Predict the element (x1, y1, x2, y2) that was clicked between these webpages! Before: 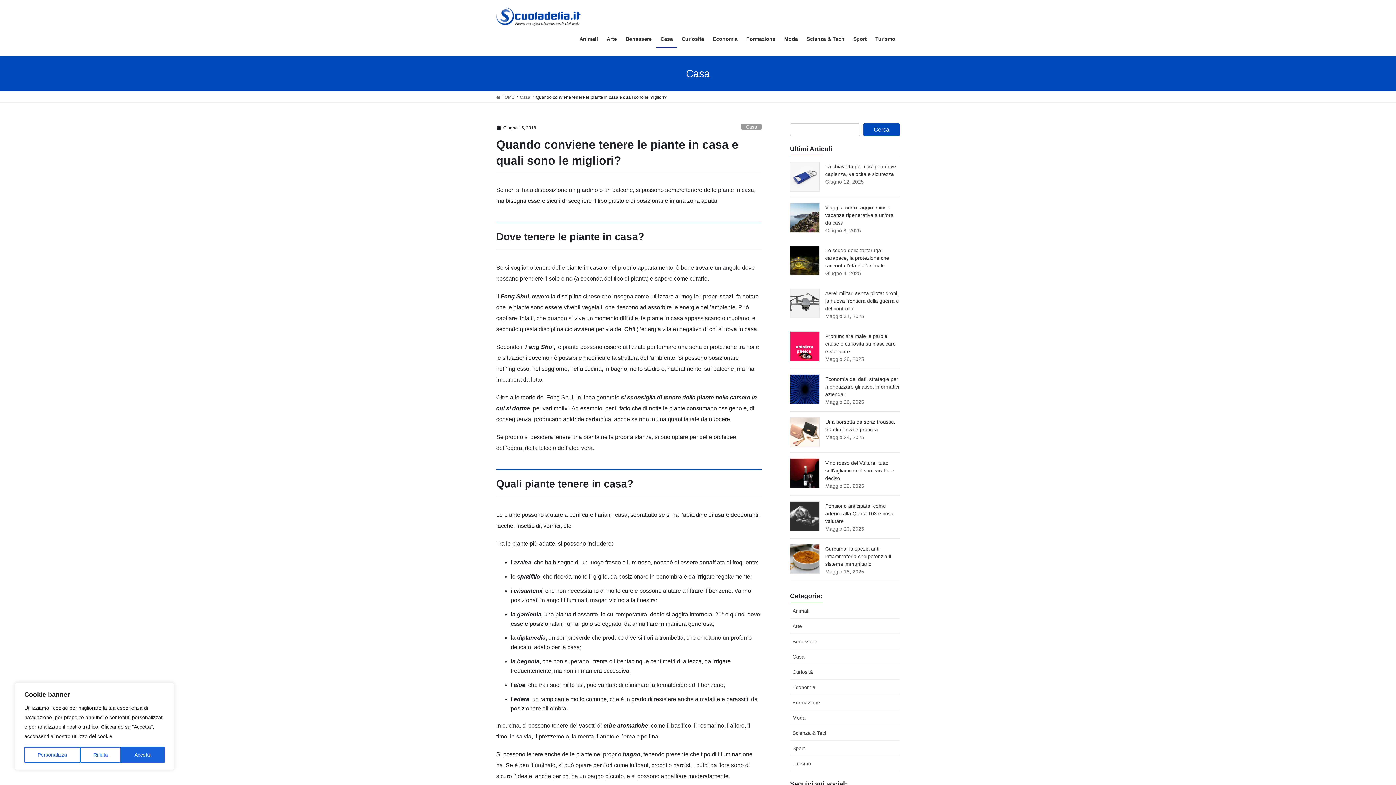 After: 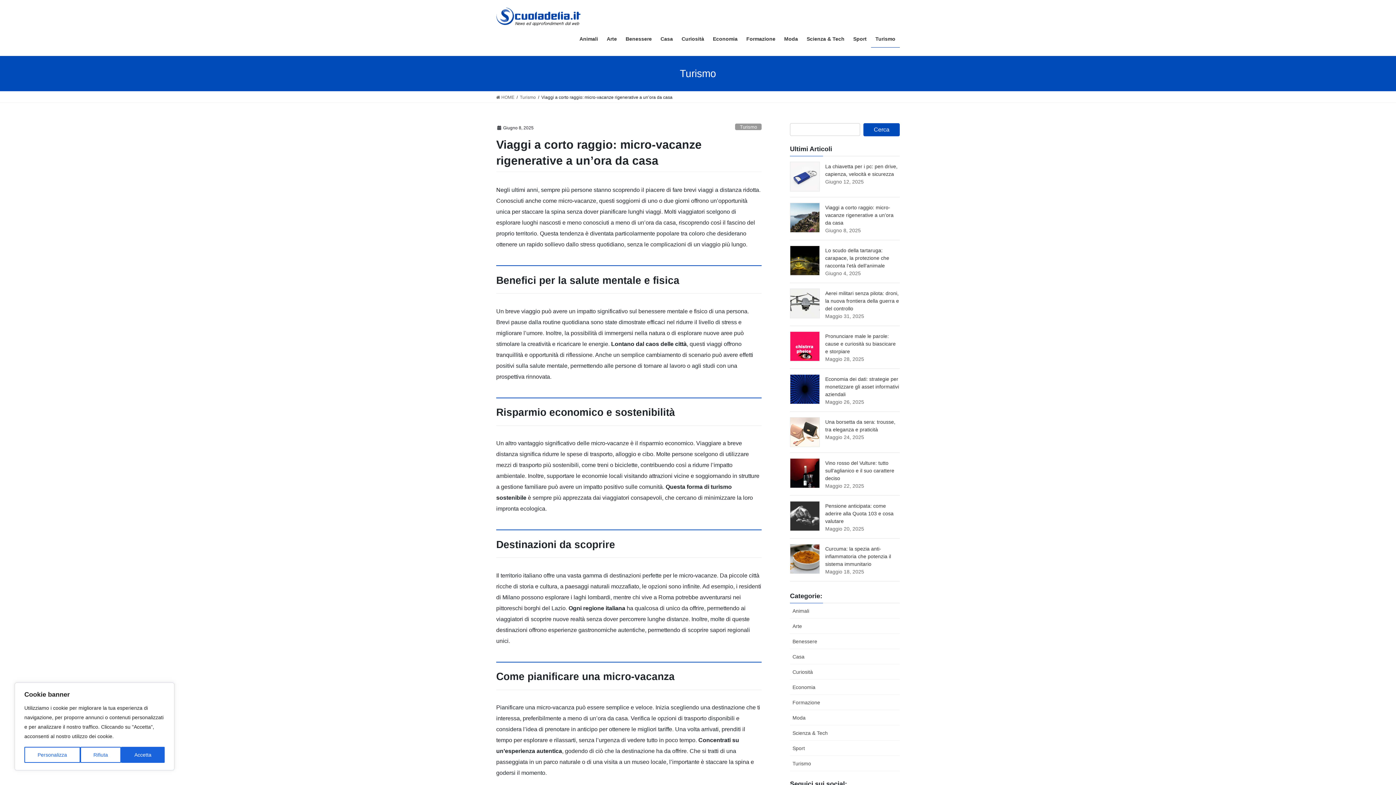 Action: label: Viaggi a corto raggio: micro-vacanze rigenerative a un’ora da casa bbox: (825, 204, 893, 225)